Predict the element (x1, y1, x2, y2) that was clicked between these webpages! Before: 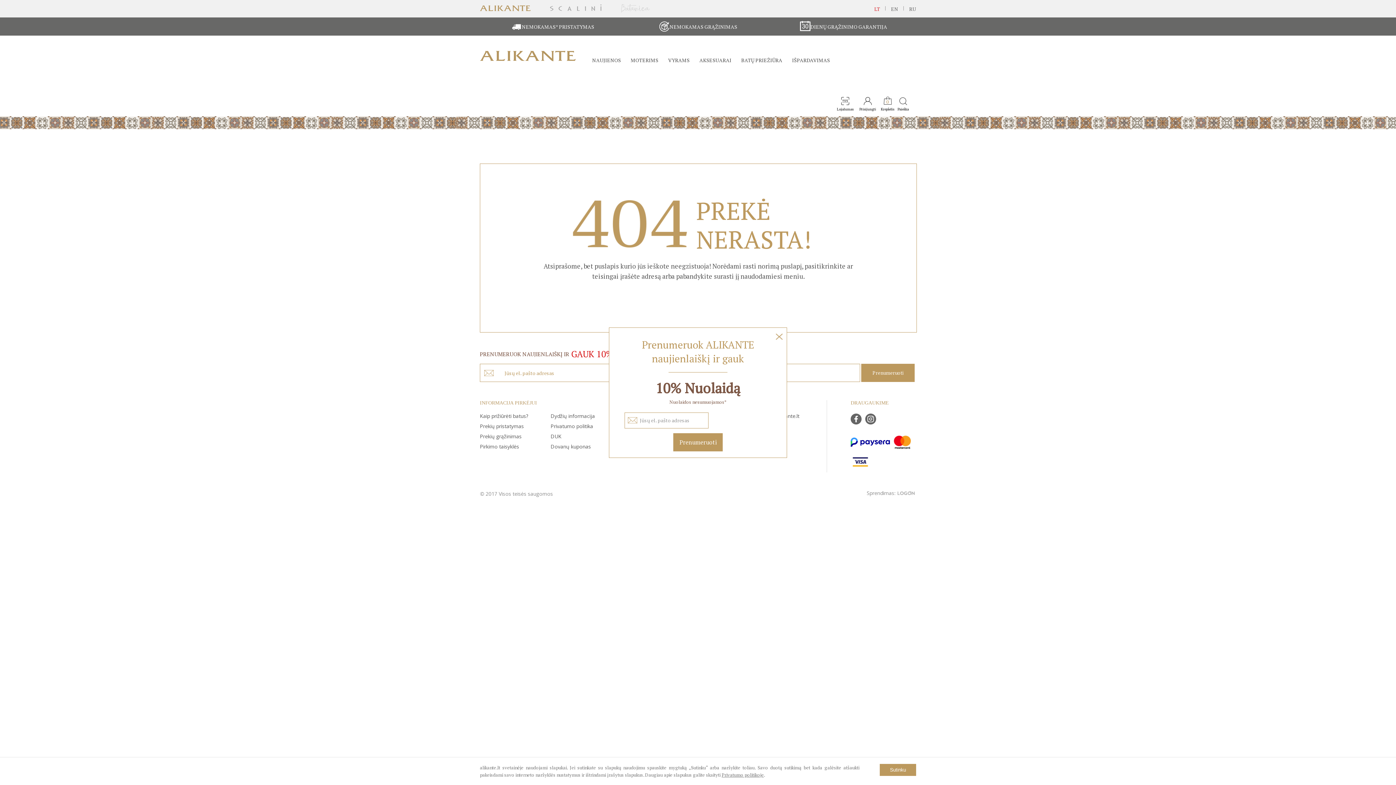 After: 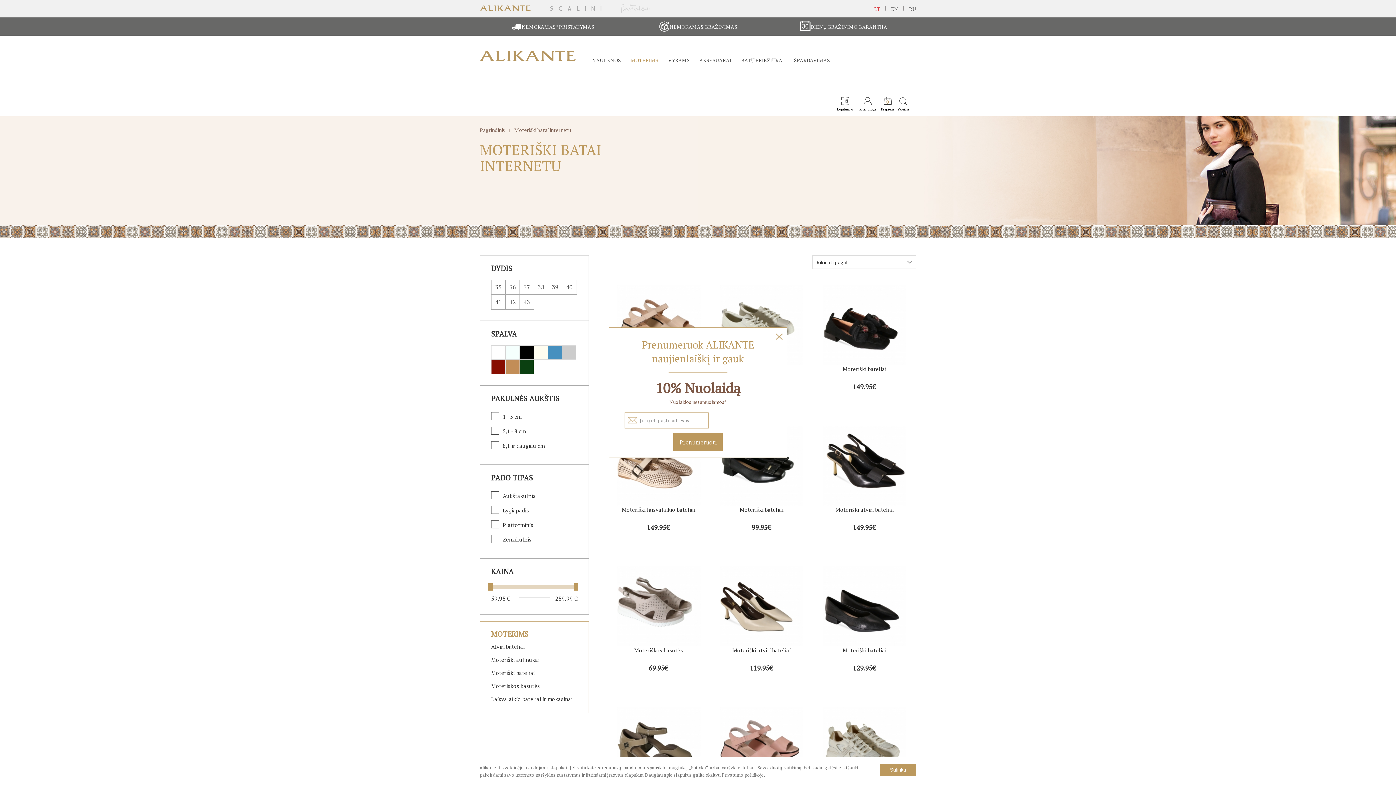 Action: bbox: (626, 56, 662, 63) label: MOTERIMS